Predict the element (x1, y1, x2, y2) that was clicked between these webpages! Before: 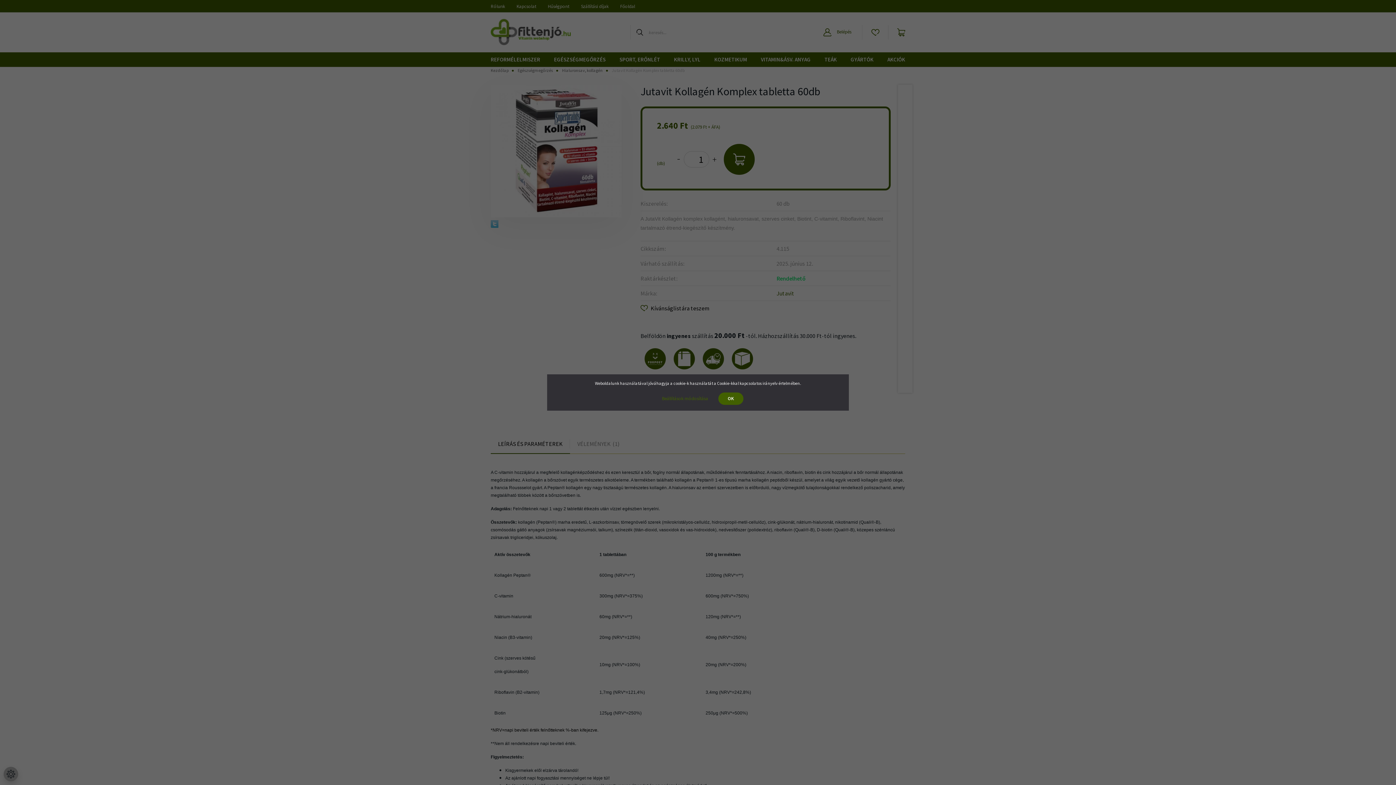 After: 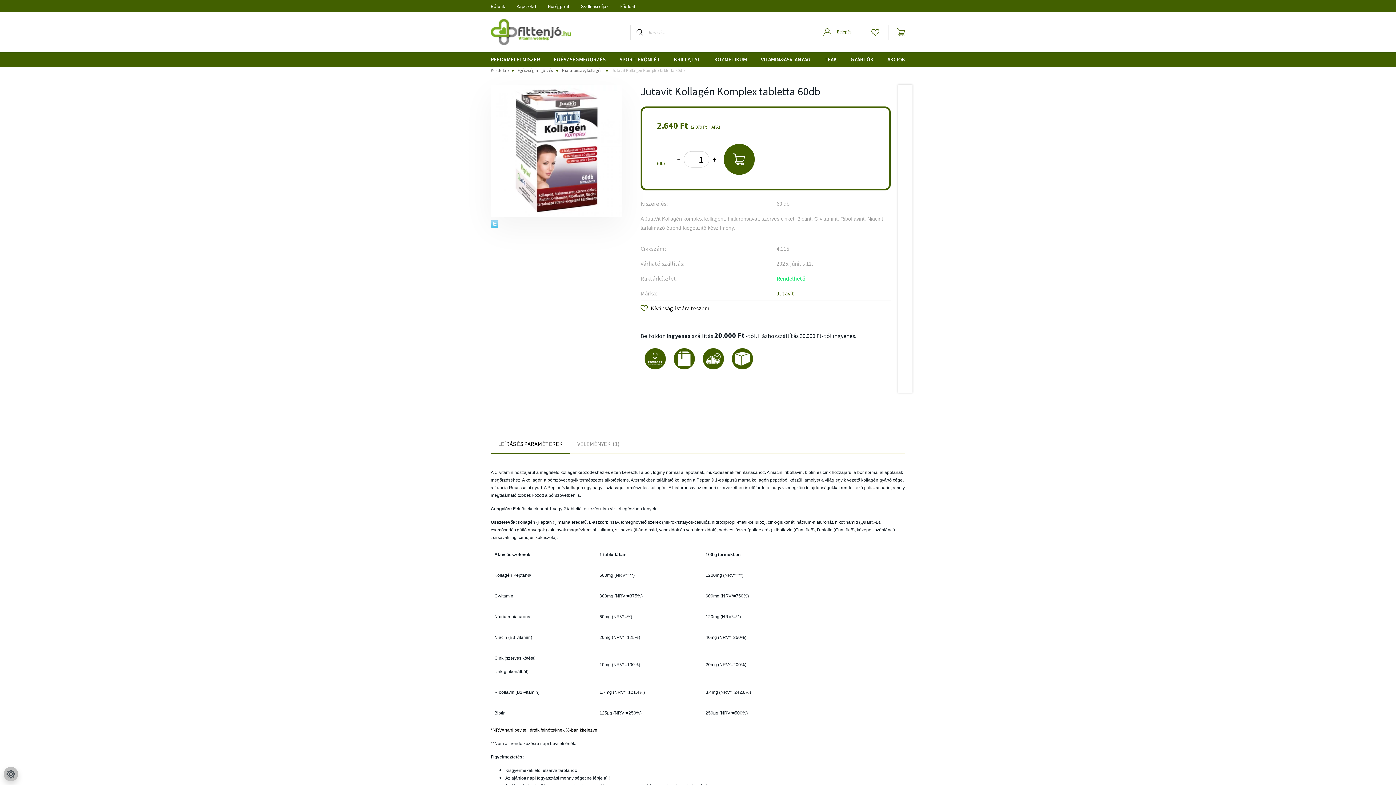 Action: bbox: (718, 392, 743, 405) label: OK